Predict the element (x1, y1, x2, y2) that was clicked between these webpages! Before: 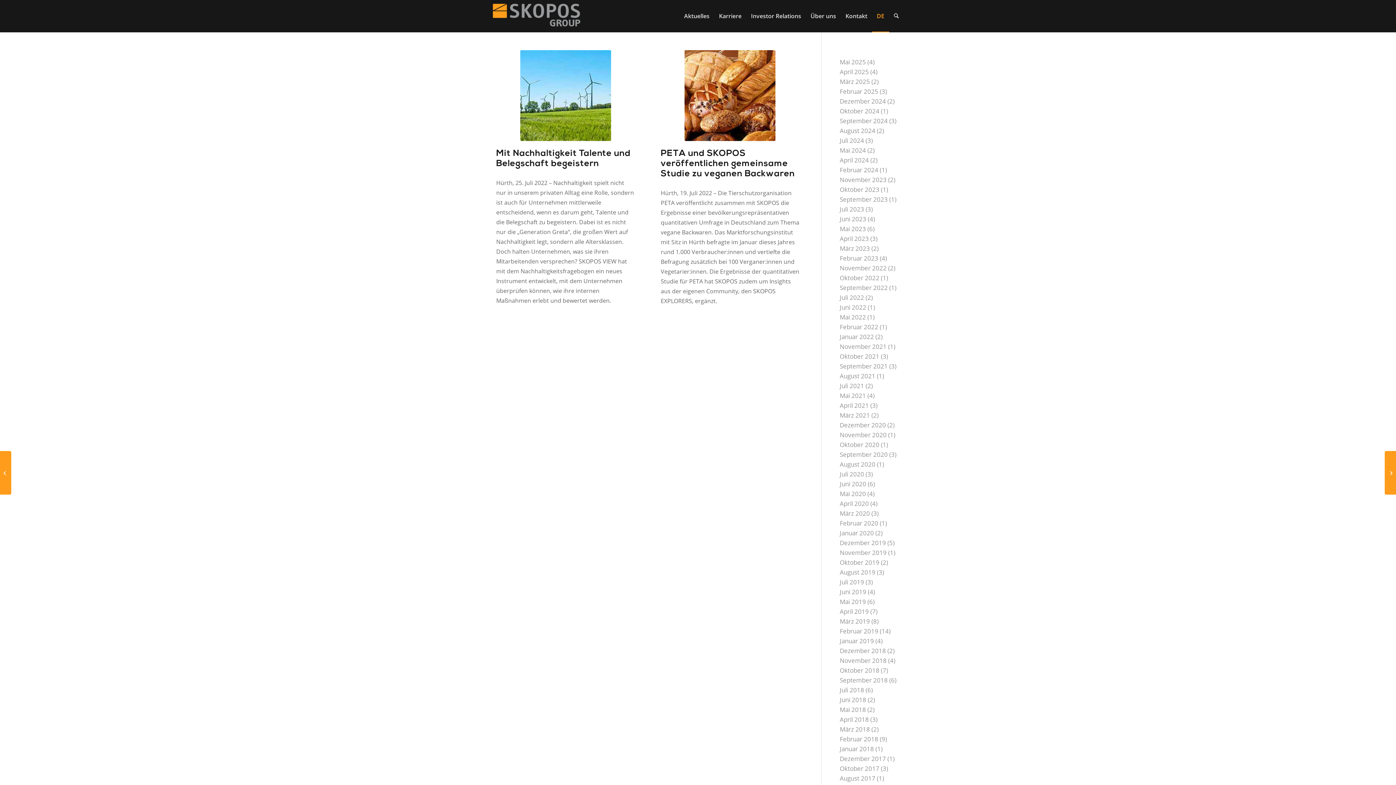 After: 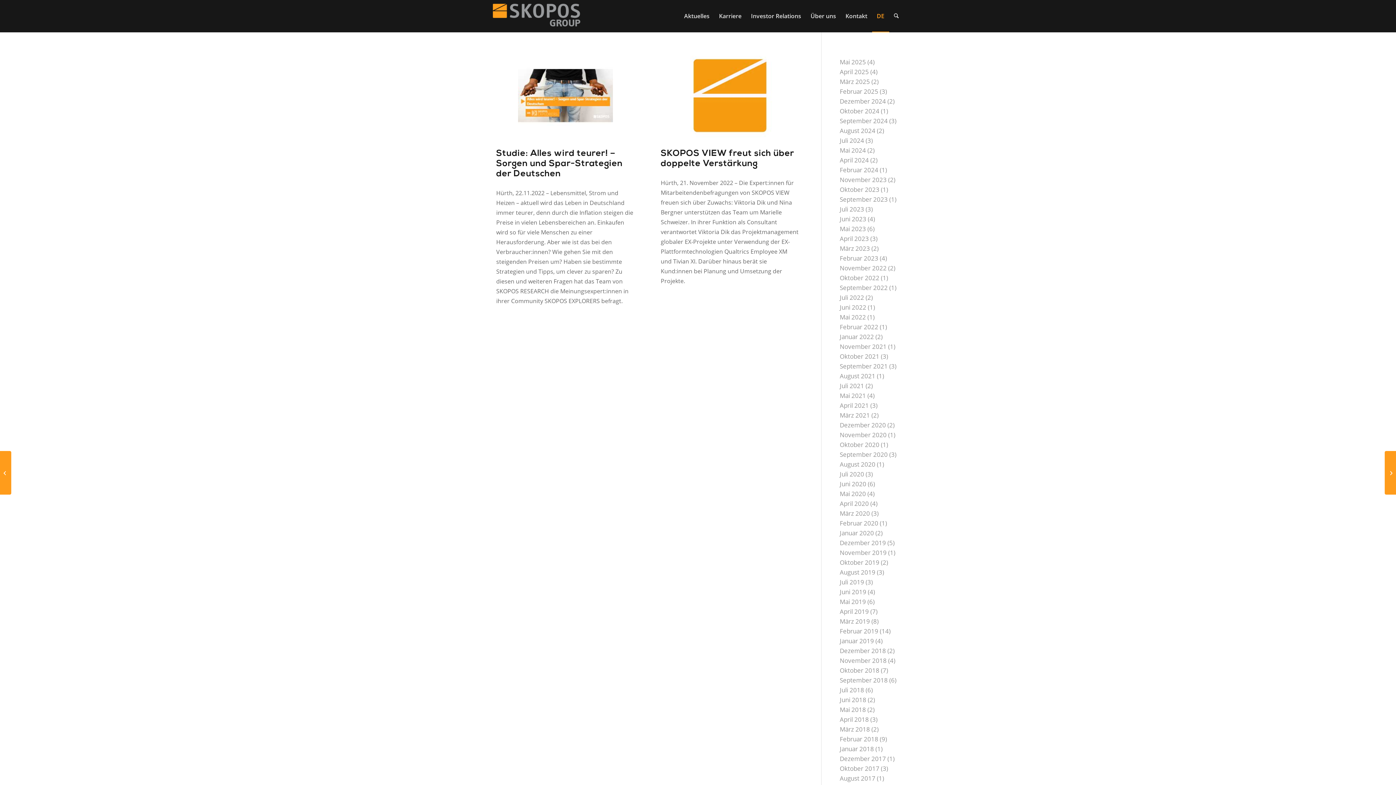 Action: label: November 2022 bbox: (840, 264, 886, 272)